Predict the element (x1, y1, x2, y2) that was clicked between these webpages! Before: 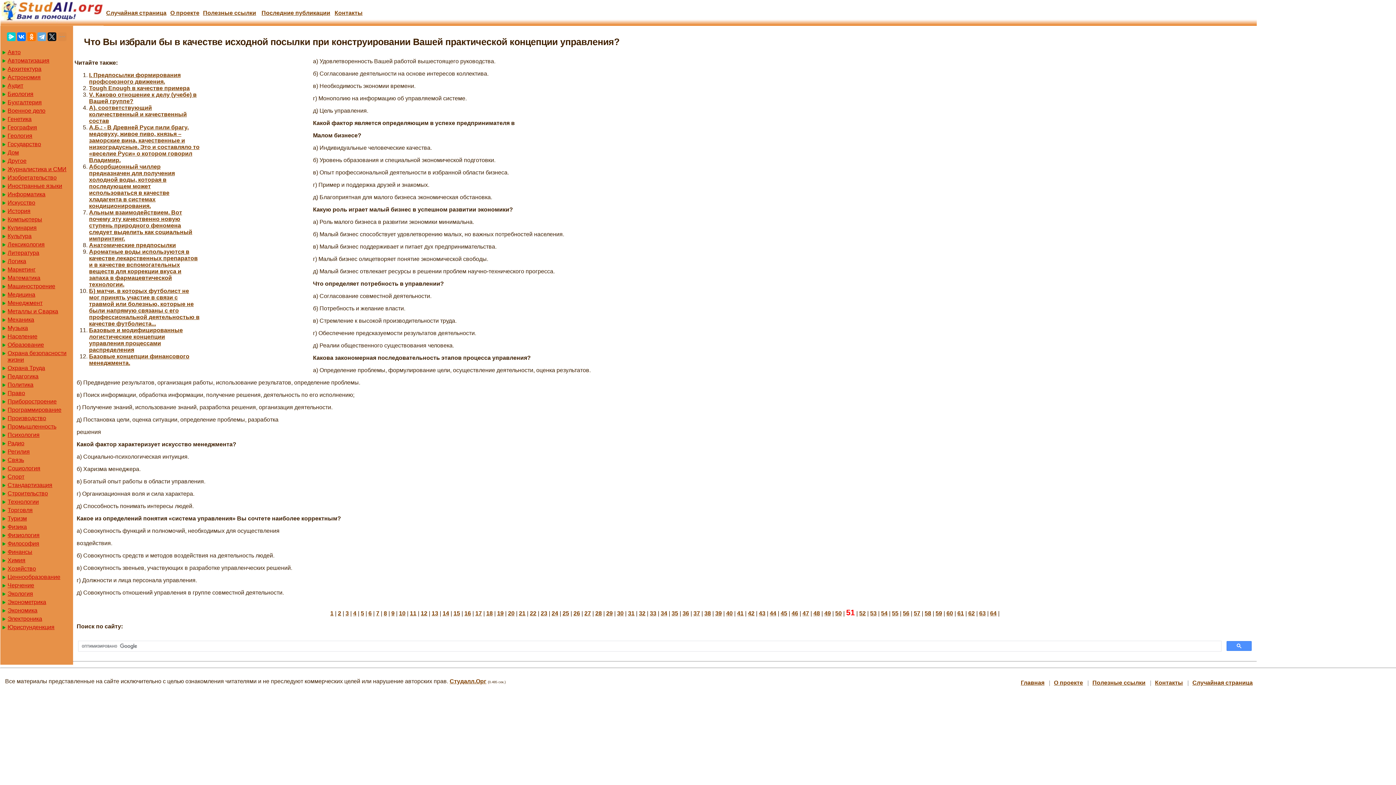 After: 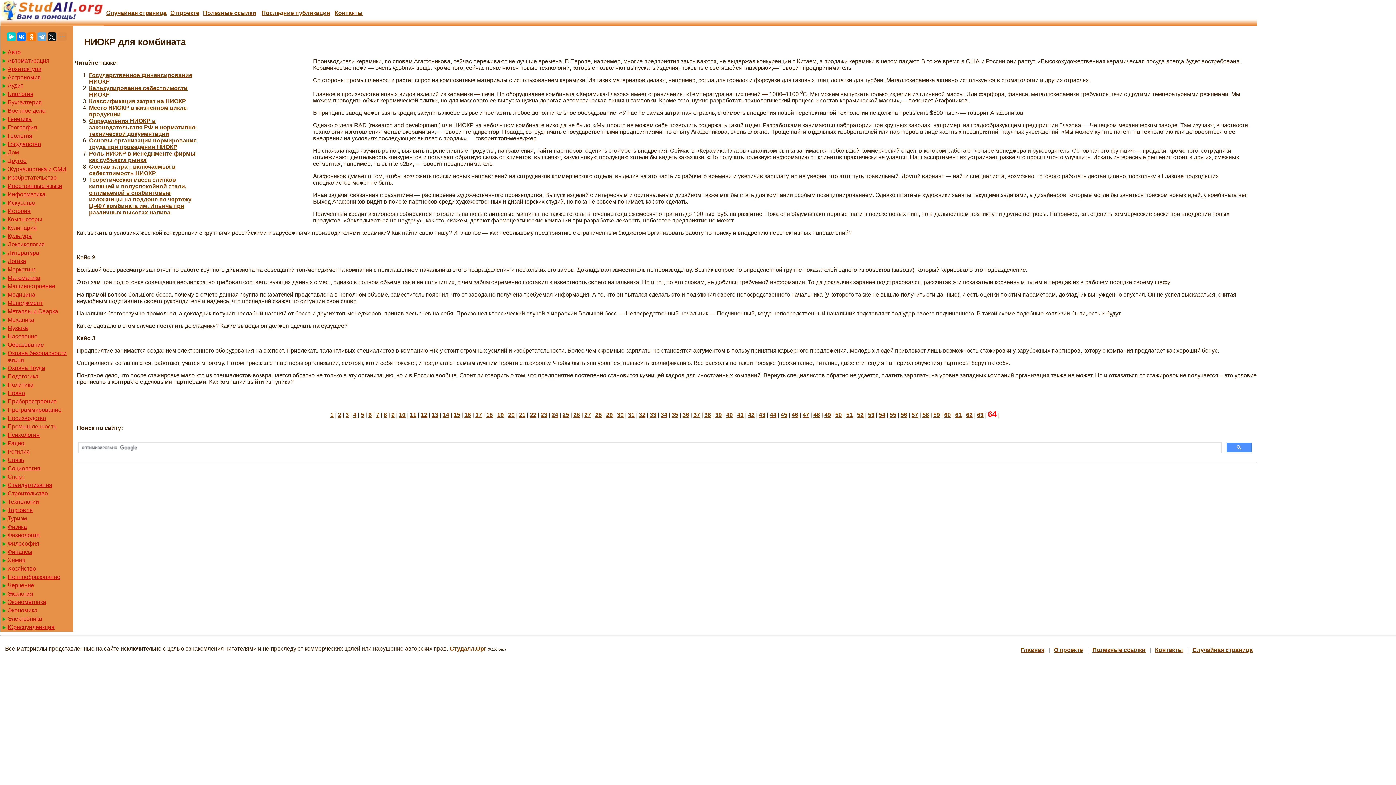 Action: bbox: (990, 610, 996, 616) label: 64